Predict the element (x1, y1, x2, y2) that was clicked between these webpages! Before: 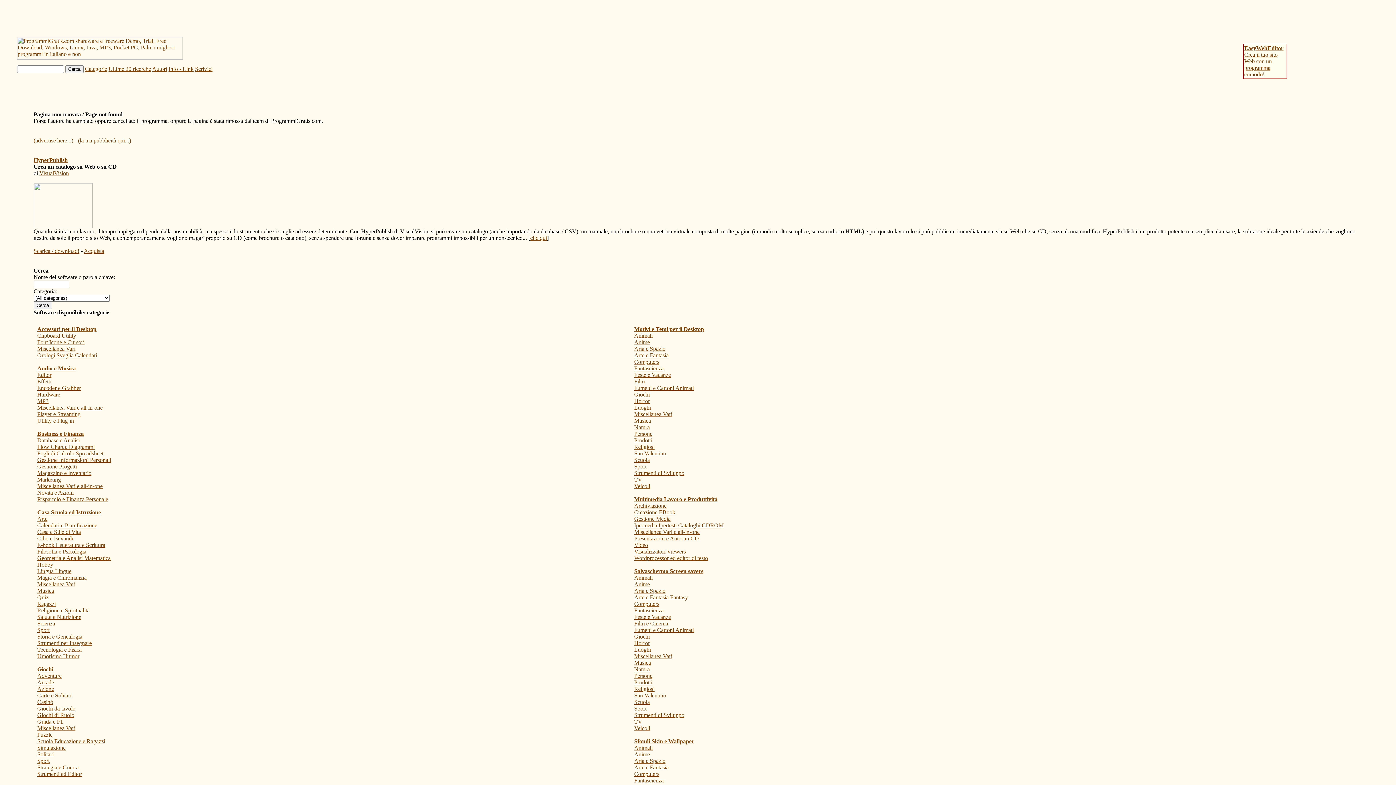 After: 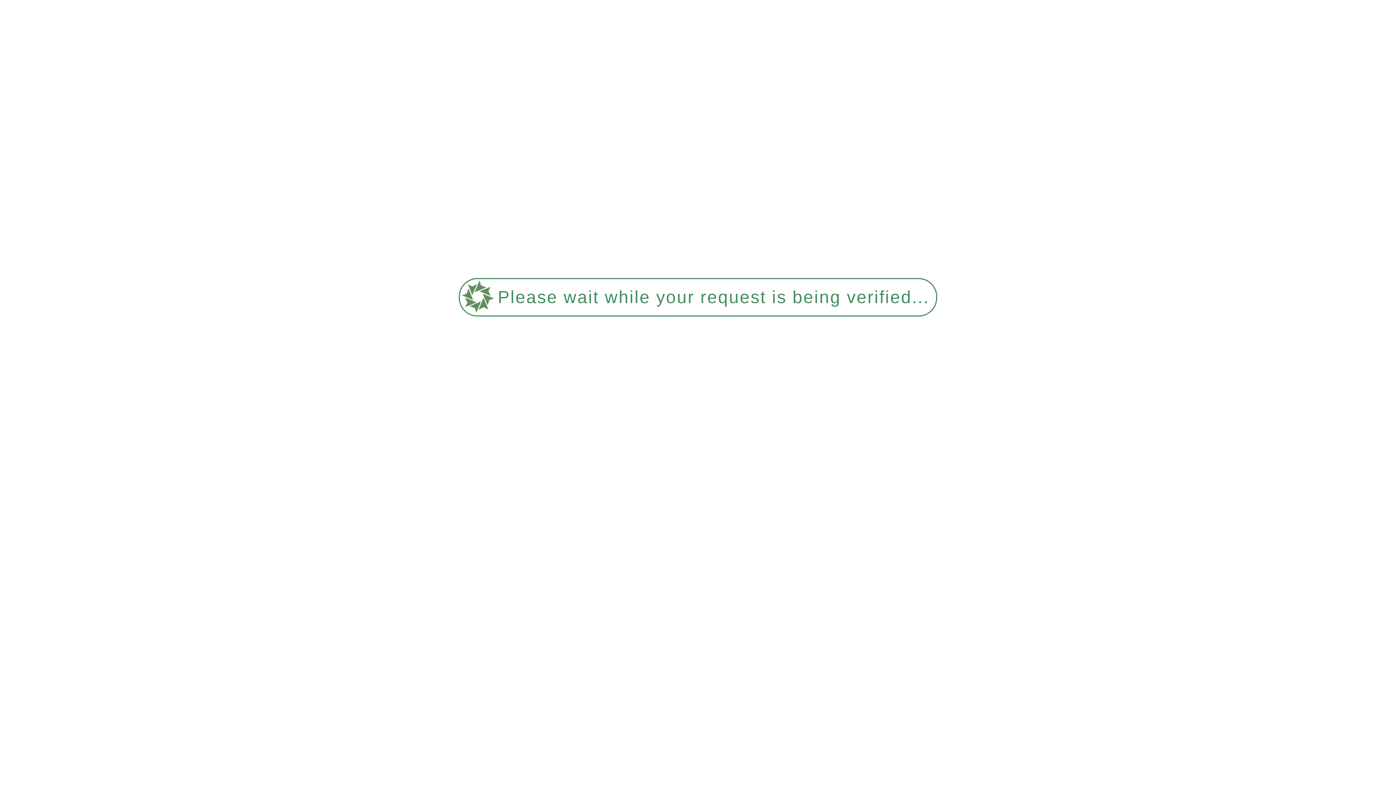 Action: bbox: (634, 633, 650, 640) label: Giochi